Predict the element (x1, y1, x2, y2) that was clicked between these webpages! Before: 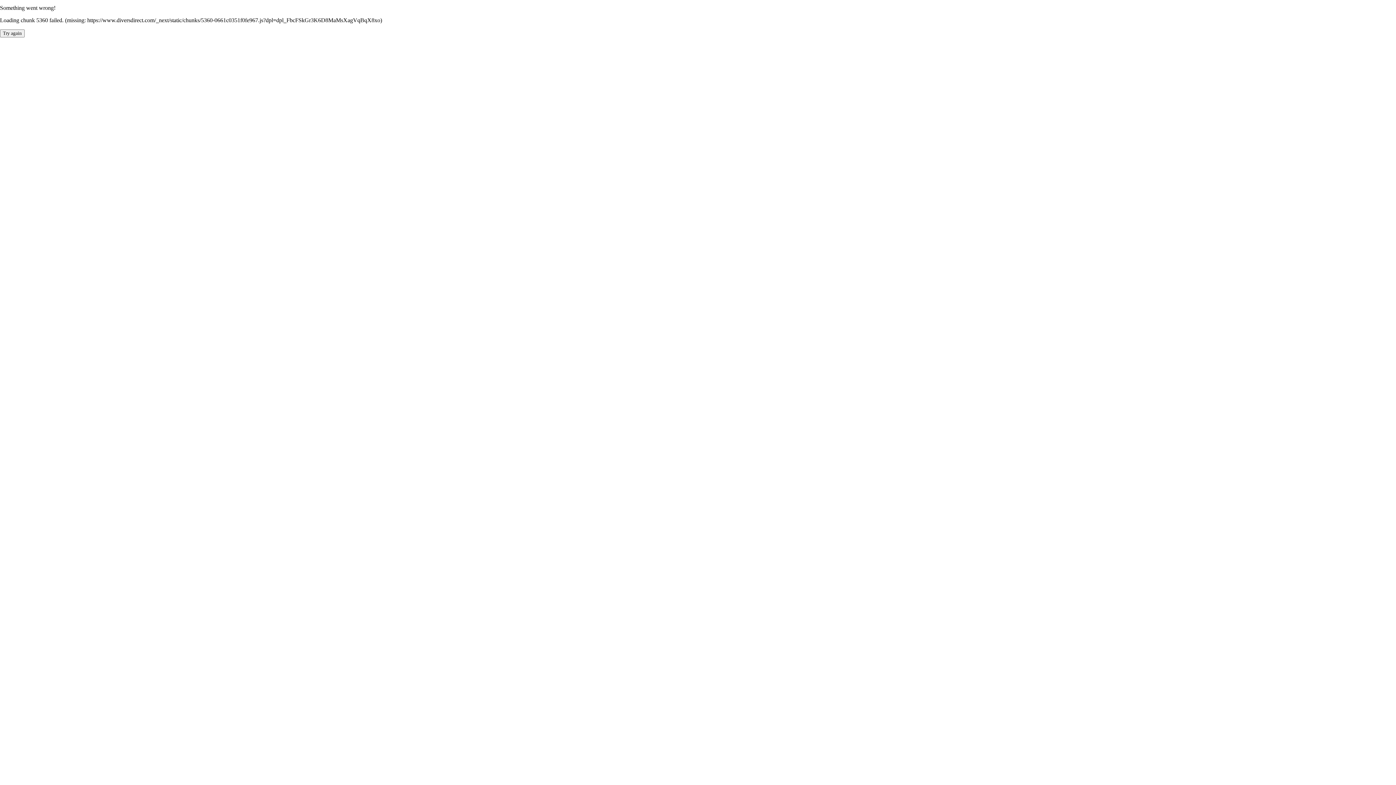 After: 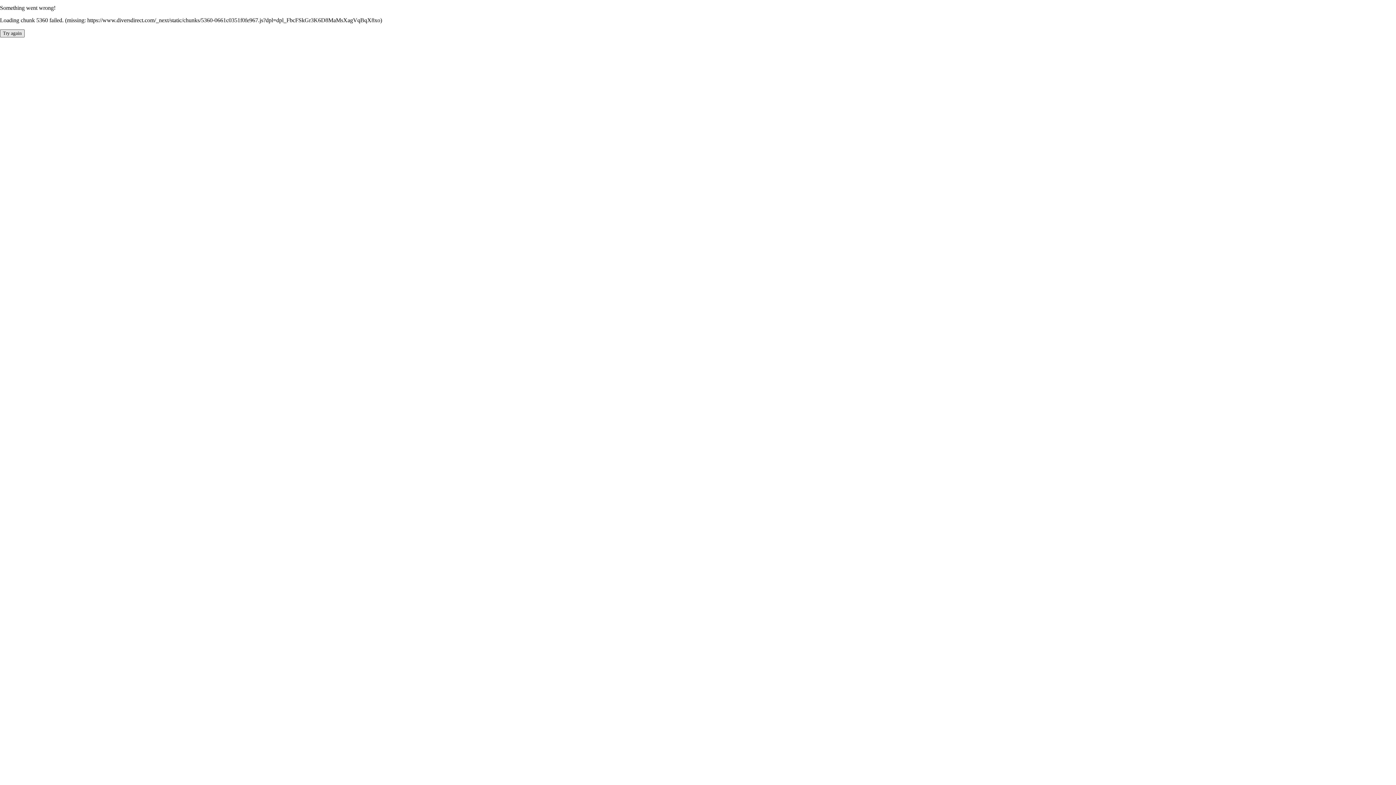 Action: bbox: (0, 29, 24, 37) label: Try again